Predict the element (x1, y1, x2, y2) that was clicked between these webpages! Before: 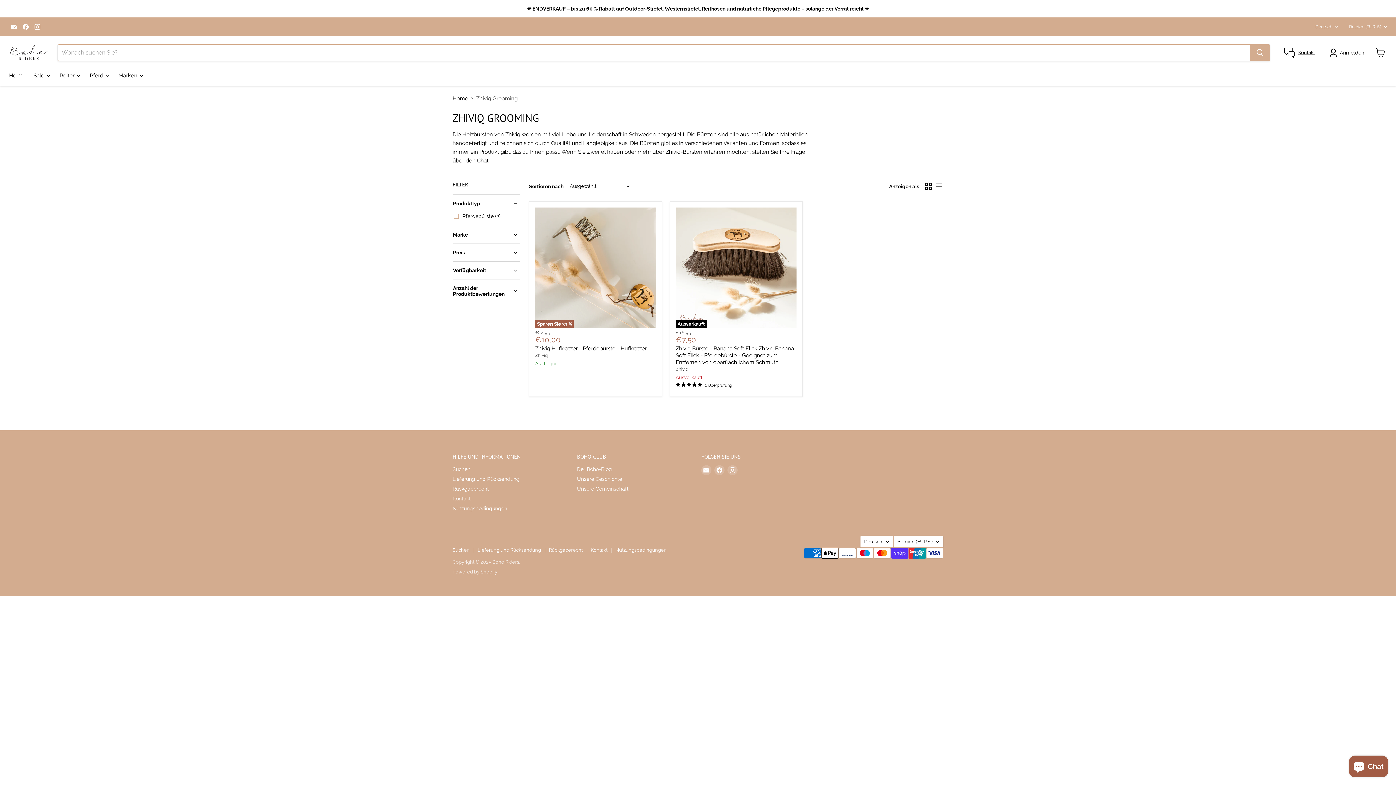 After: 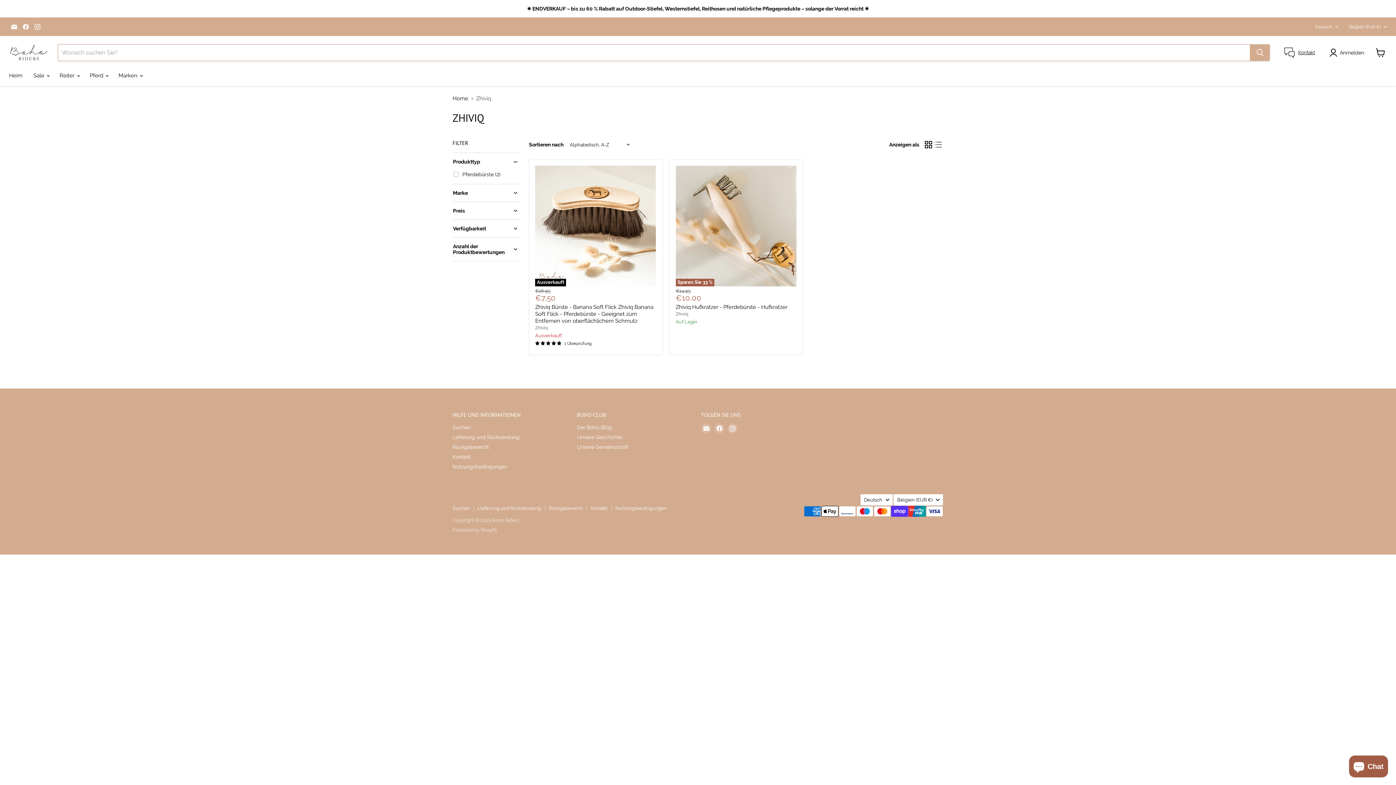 Action: bbox: (675, 367, 688, 372) label: Zhiviq